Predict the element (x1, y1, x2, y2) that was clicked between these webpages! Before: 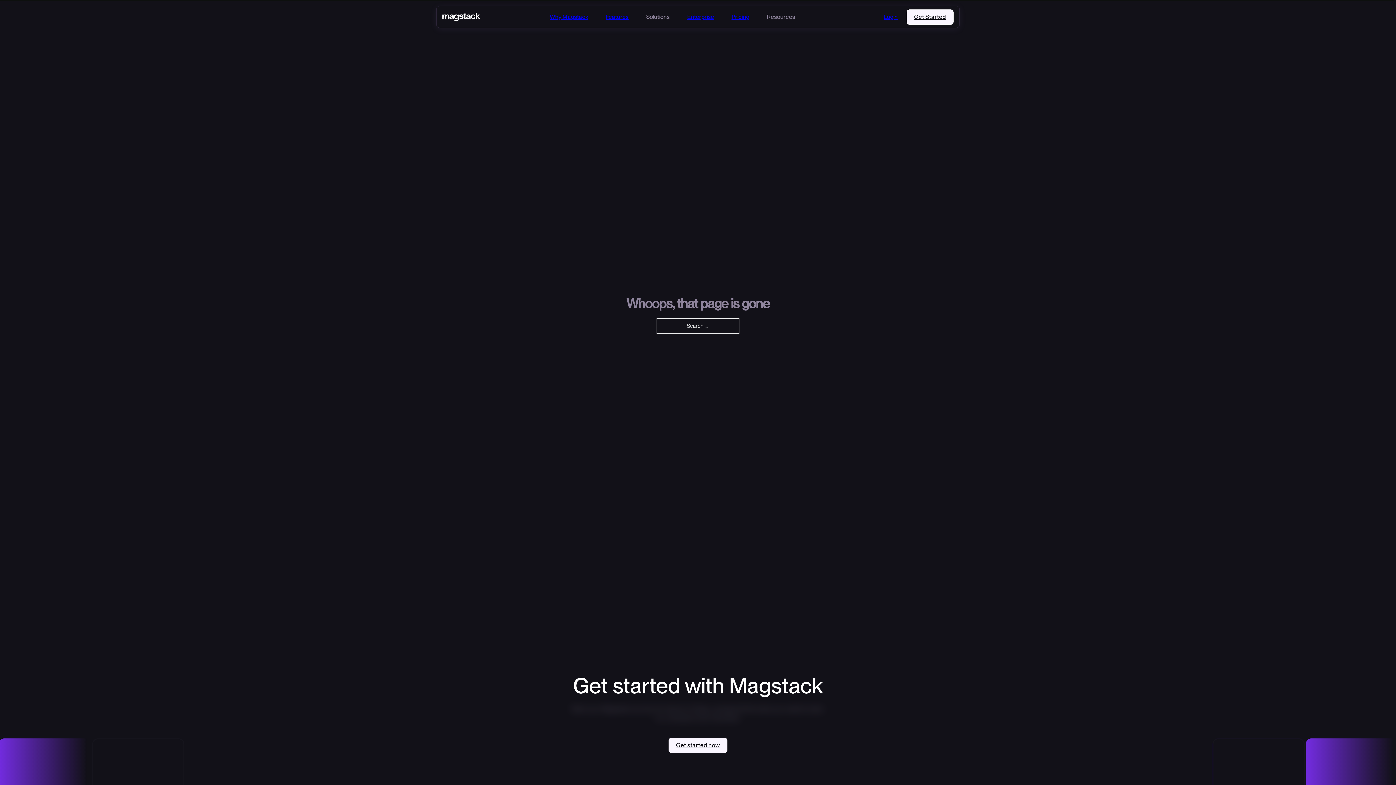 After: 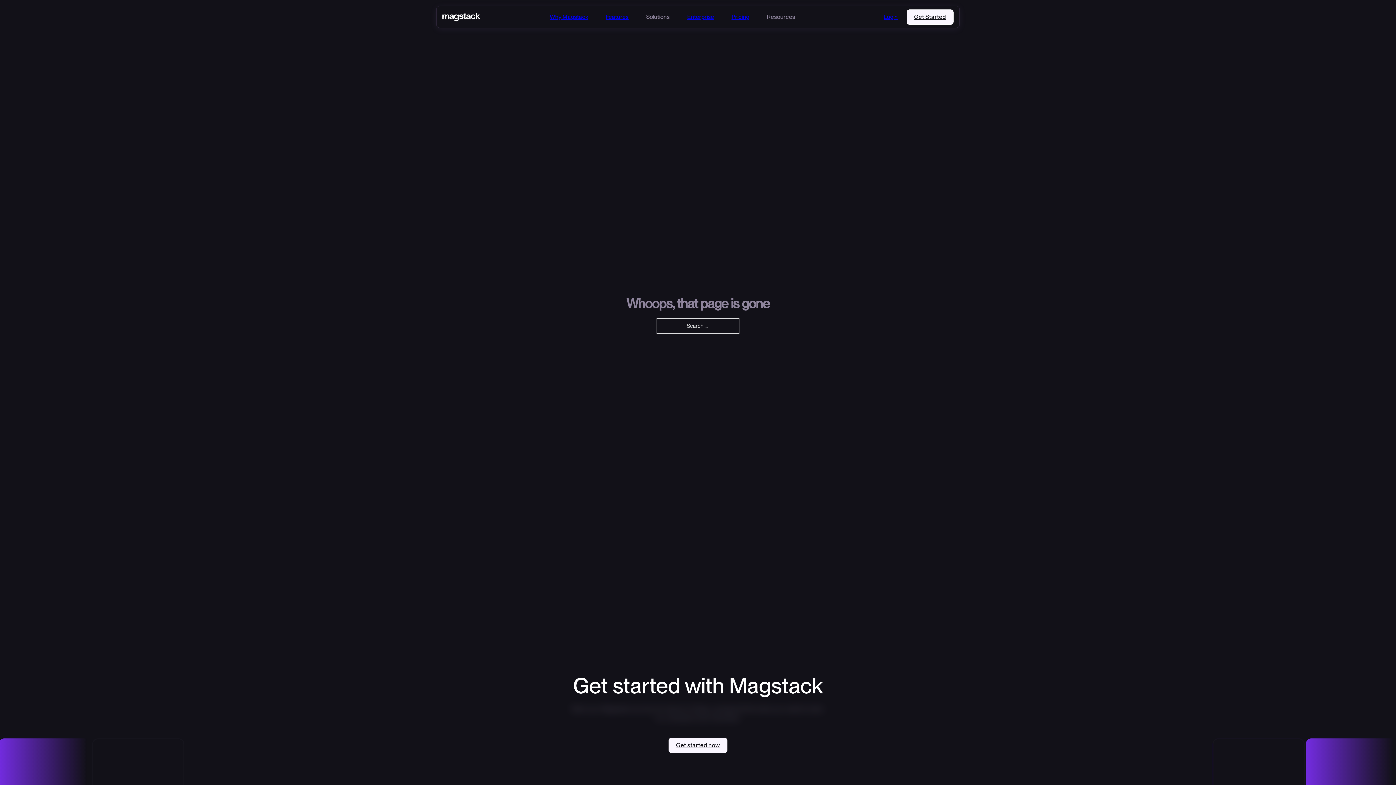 Action: bbox: (678, 9, 722, 24) label: Enterprise